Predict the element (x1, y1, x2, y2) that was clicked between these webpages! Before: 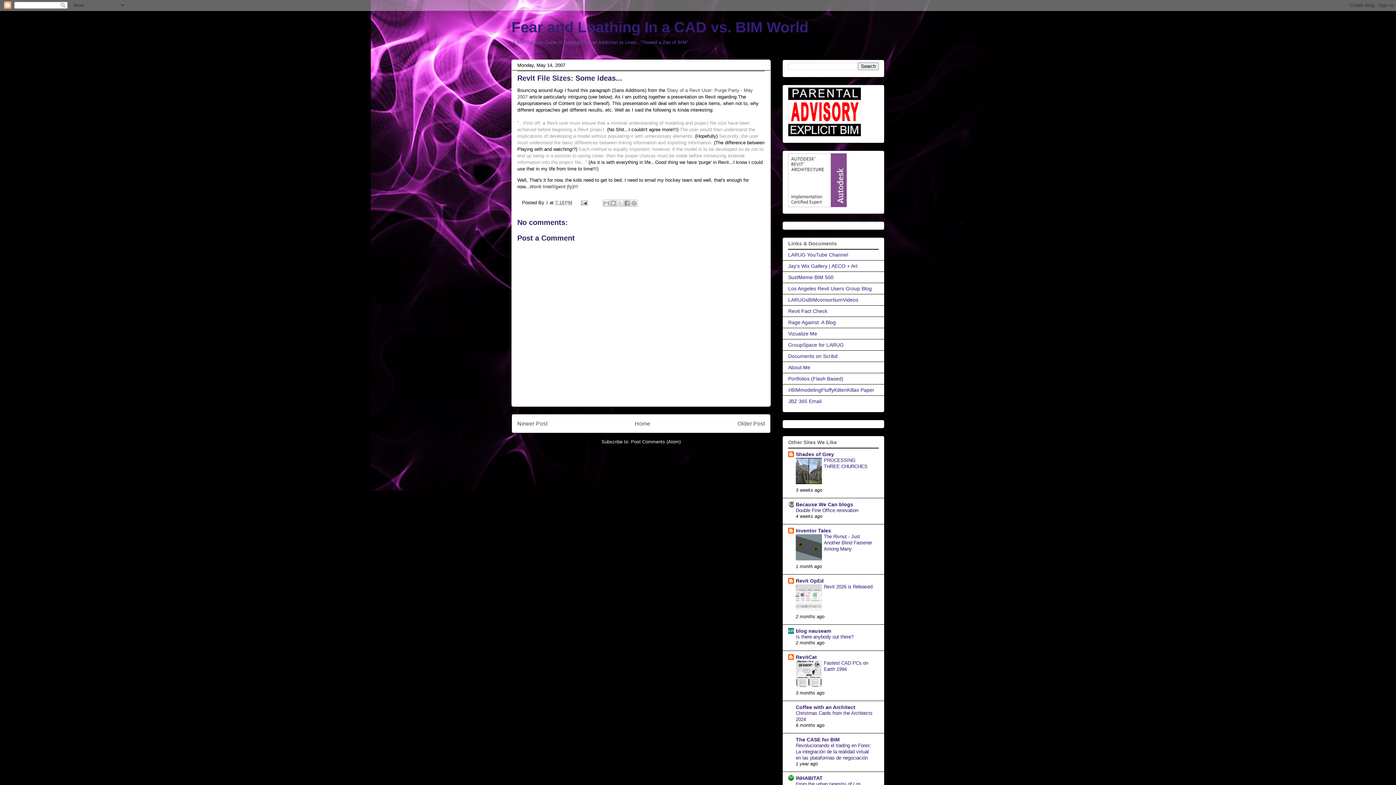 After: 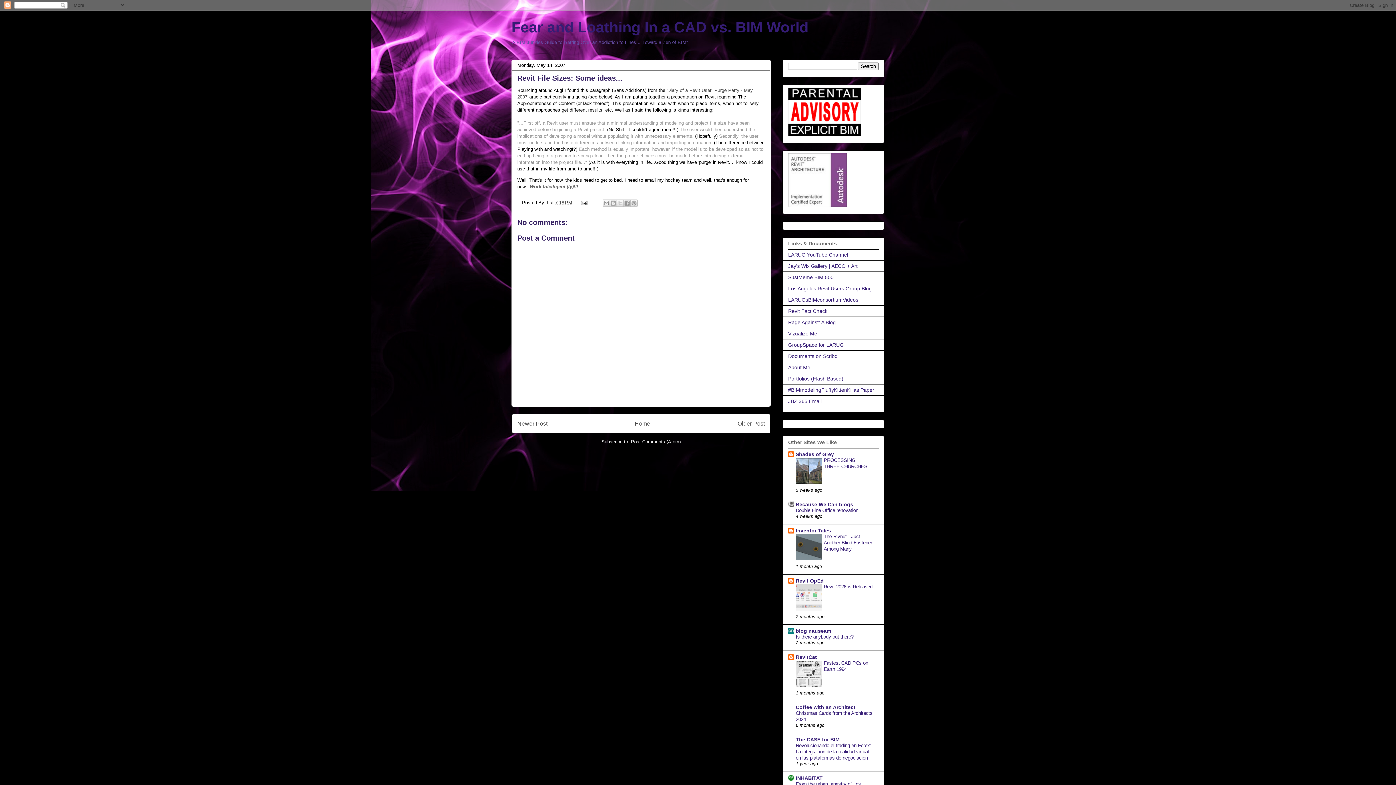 Action: bbox: (796, 682, 822, 688)